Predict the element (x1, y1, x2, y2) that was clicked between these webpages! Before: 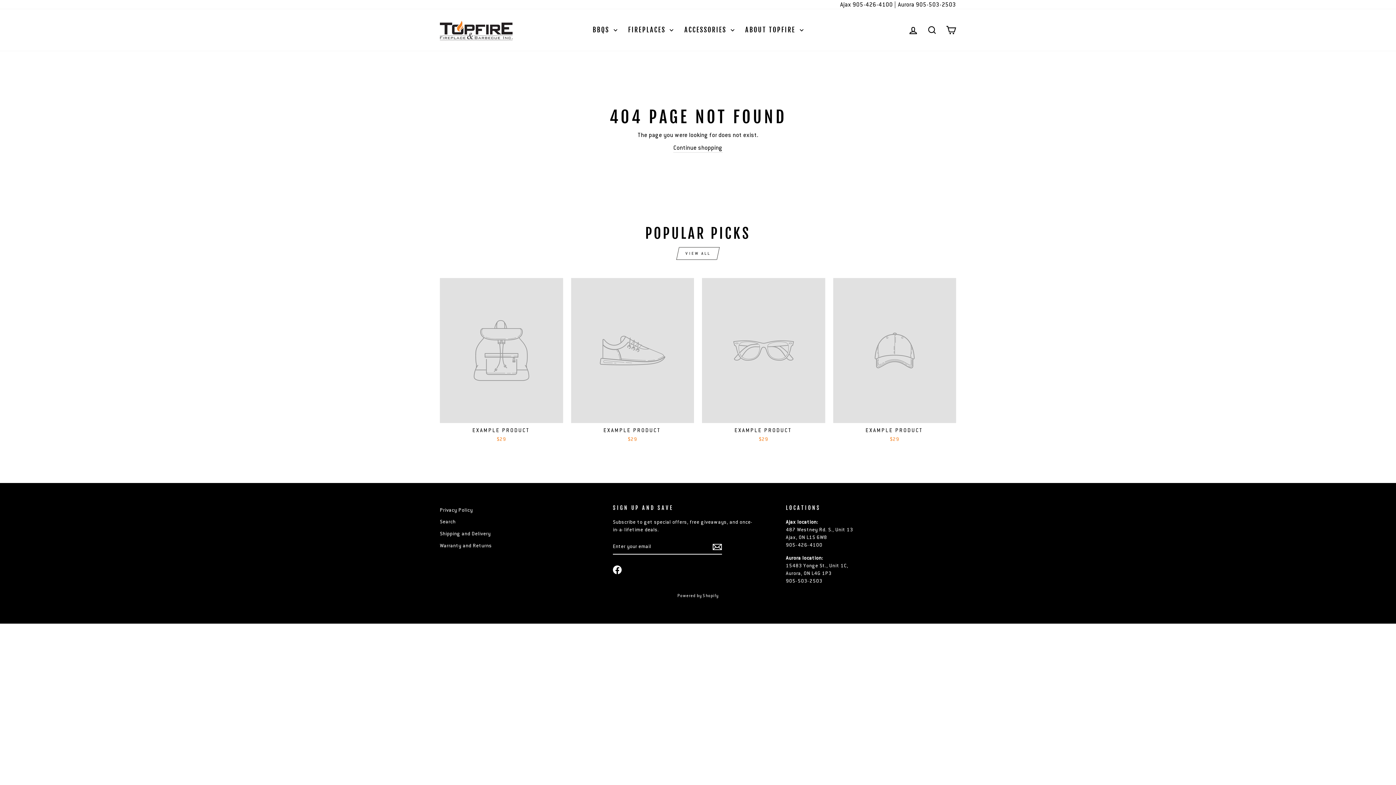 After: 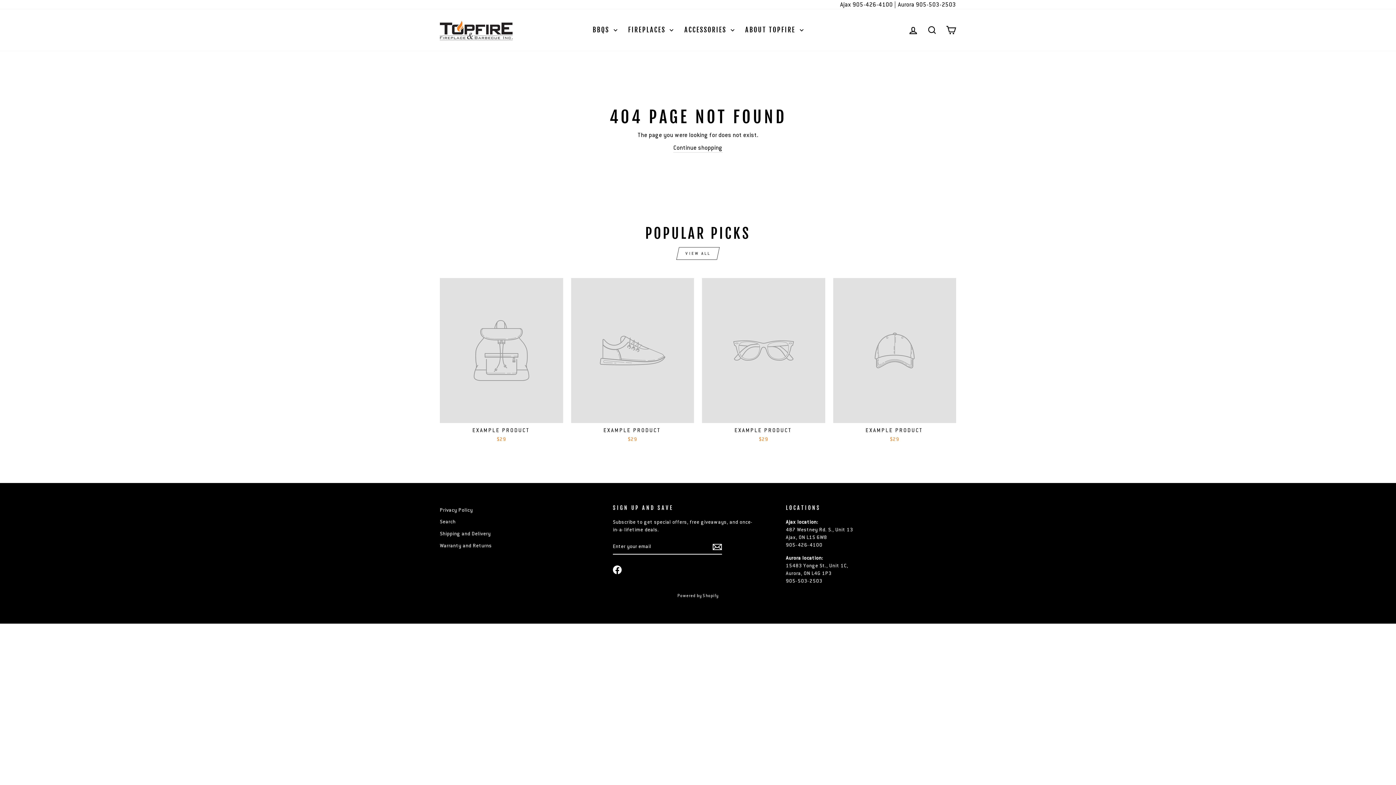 Action: label: EXAMPLE PRODUCT
$29 bbox: (571, 278, 694, 444)